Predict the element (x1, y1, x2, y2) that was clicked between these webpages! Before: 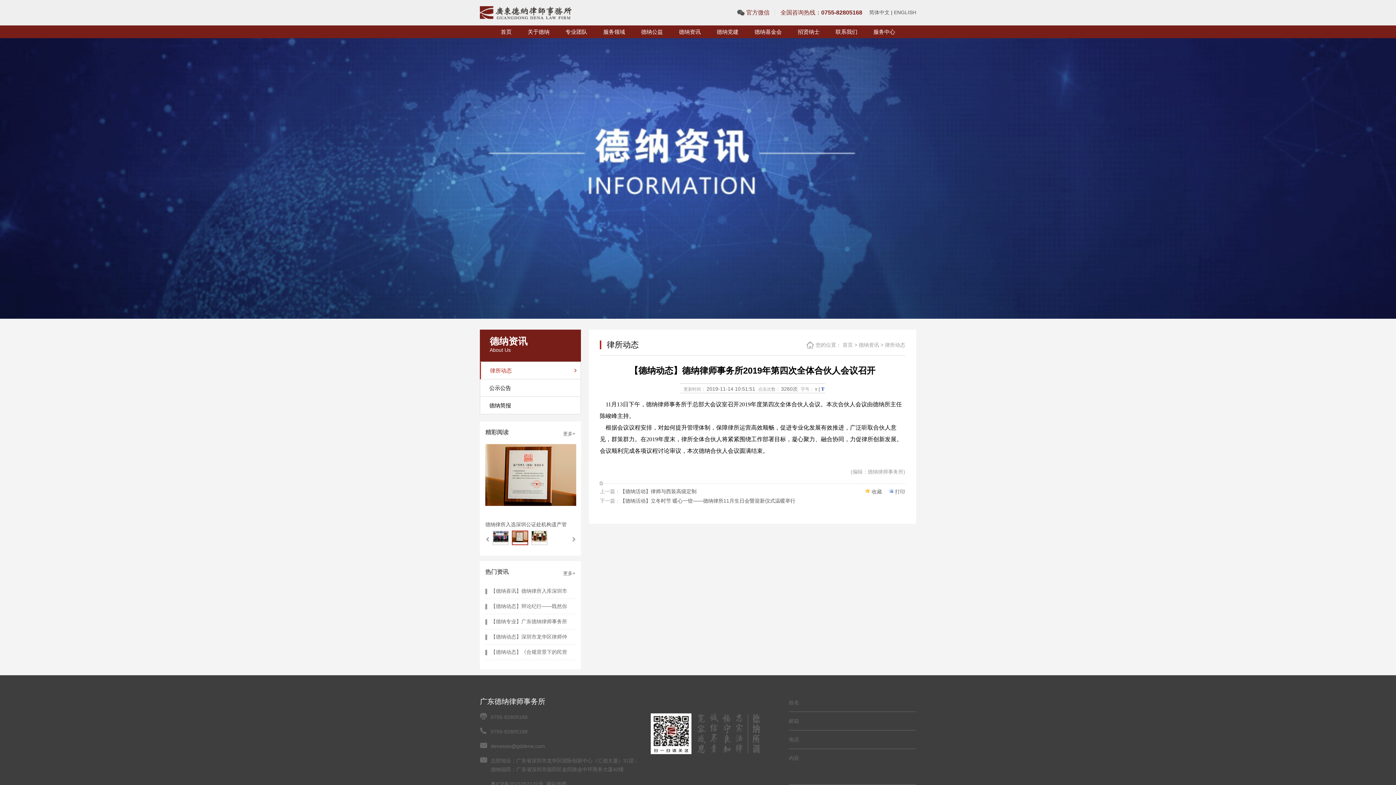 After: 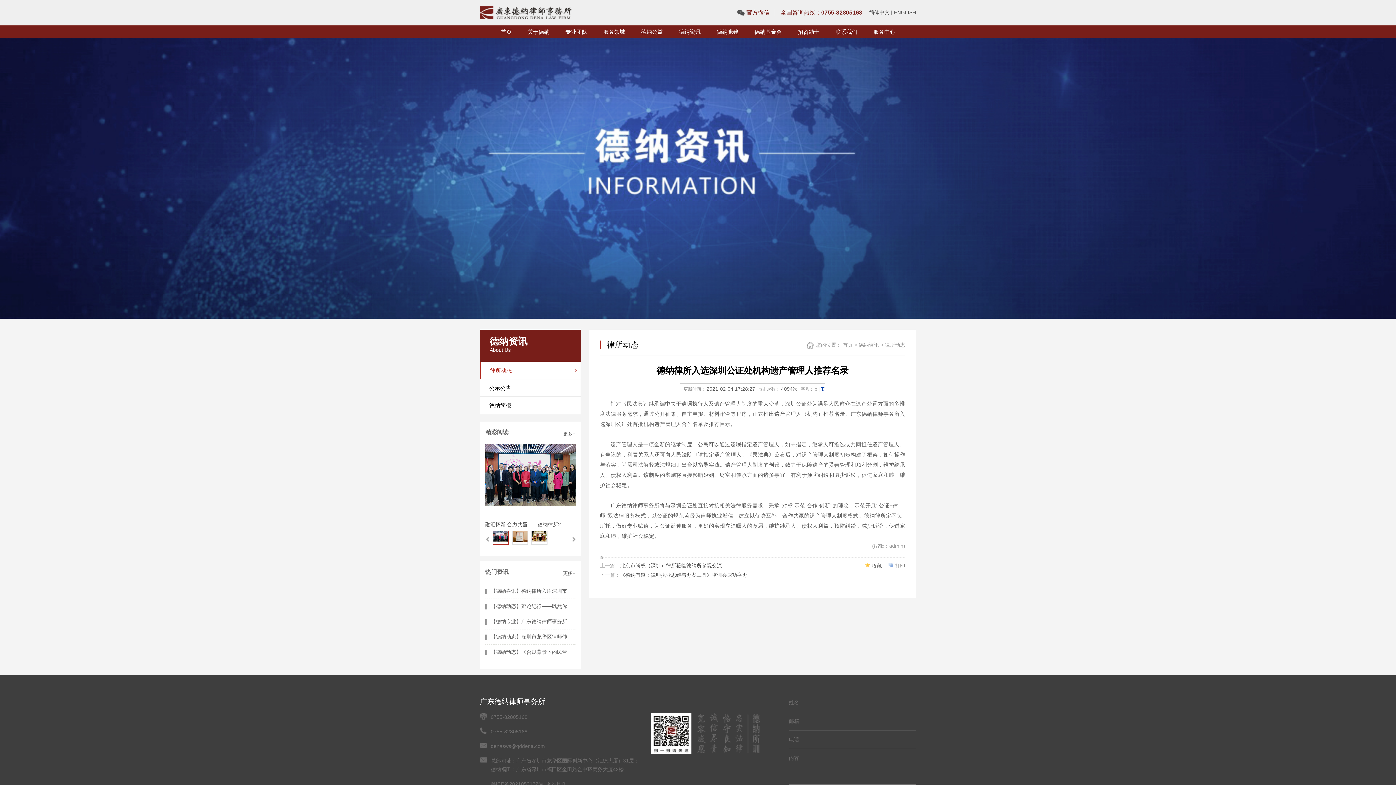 Action: label: 德纳律所入选深圳公证处机构遗产管 bbox: (485, 521, 566, 527)